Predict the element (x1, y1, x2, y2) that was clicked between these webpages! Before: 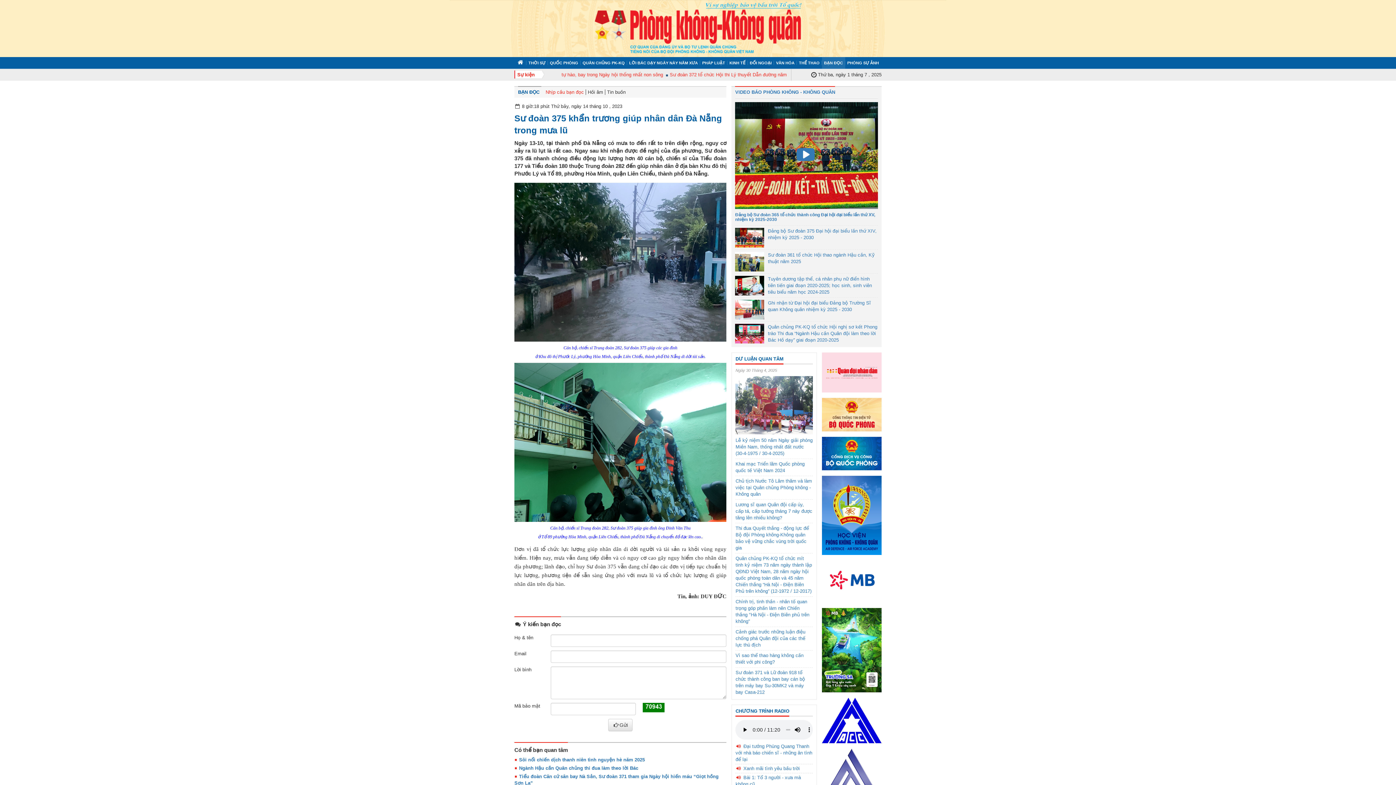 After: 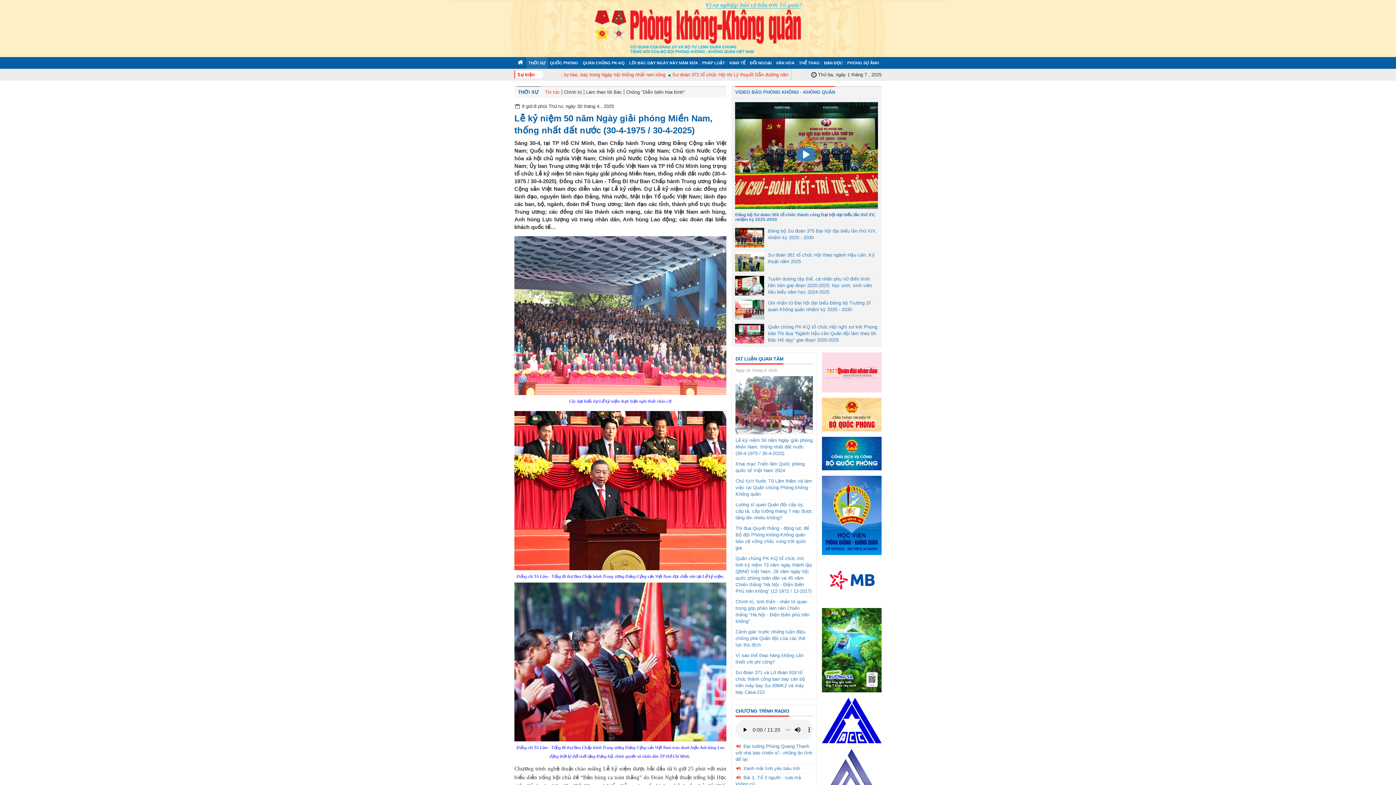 Action: label: Lễ kỷ niệm 50 năm Ngày giải phóng Miền Nam, thống nhất đất nước (30-4-1975 / 30-4-2025) bbox: (735, 376, 813, 456)